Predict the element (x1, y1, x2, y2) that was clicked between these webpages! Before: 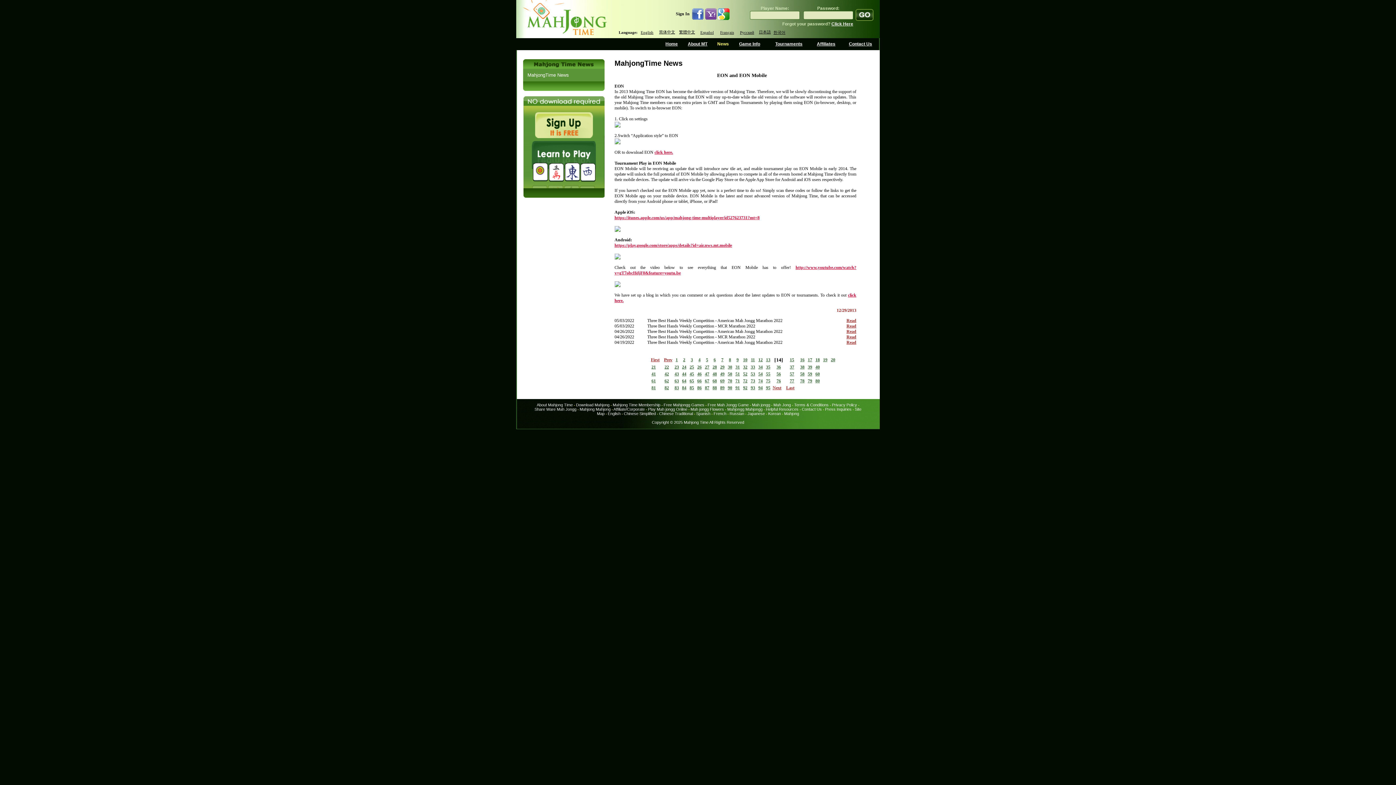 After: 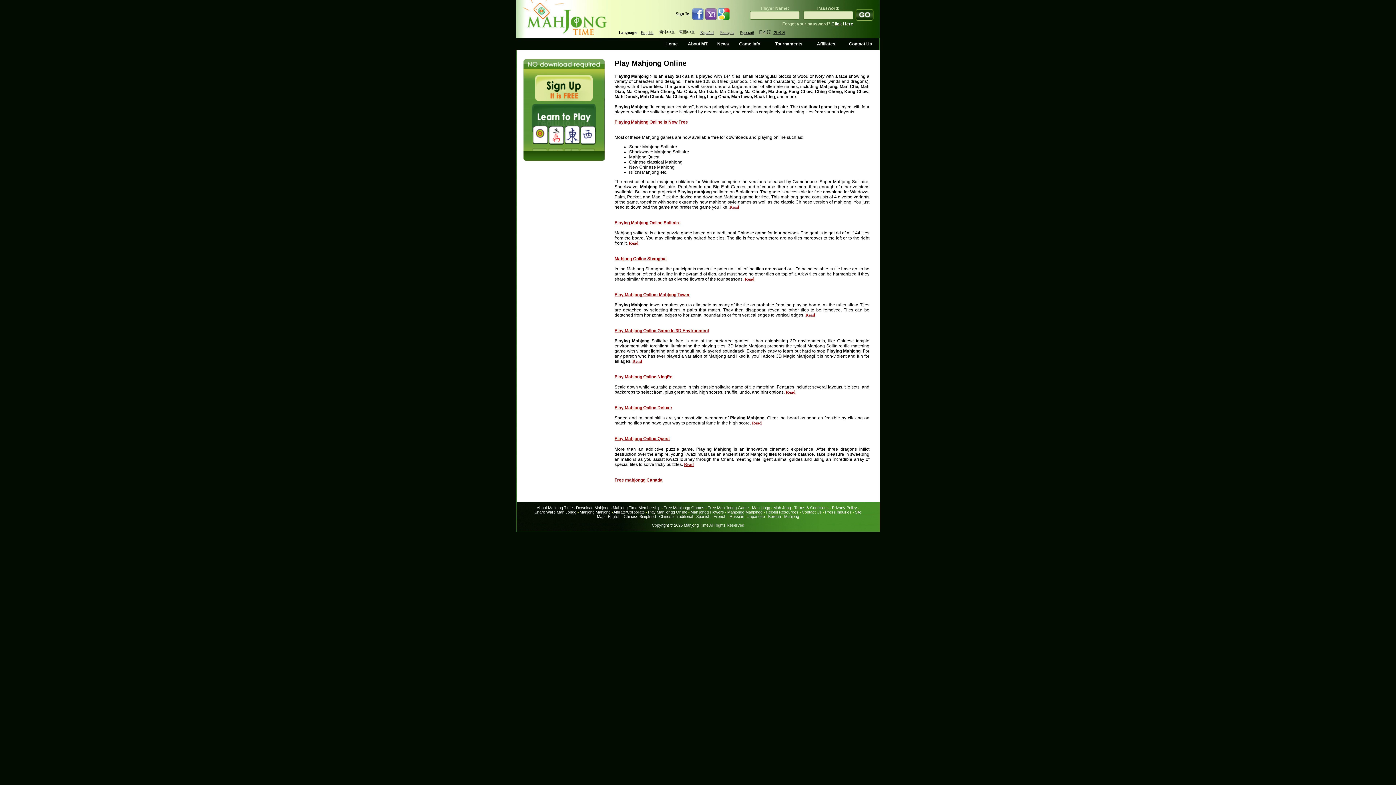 Action: label: Play Mah jongg Online bbox: (648, 407, 687, 411)